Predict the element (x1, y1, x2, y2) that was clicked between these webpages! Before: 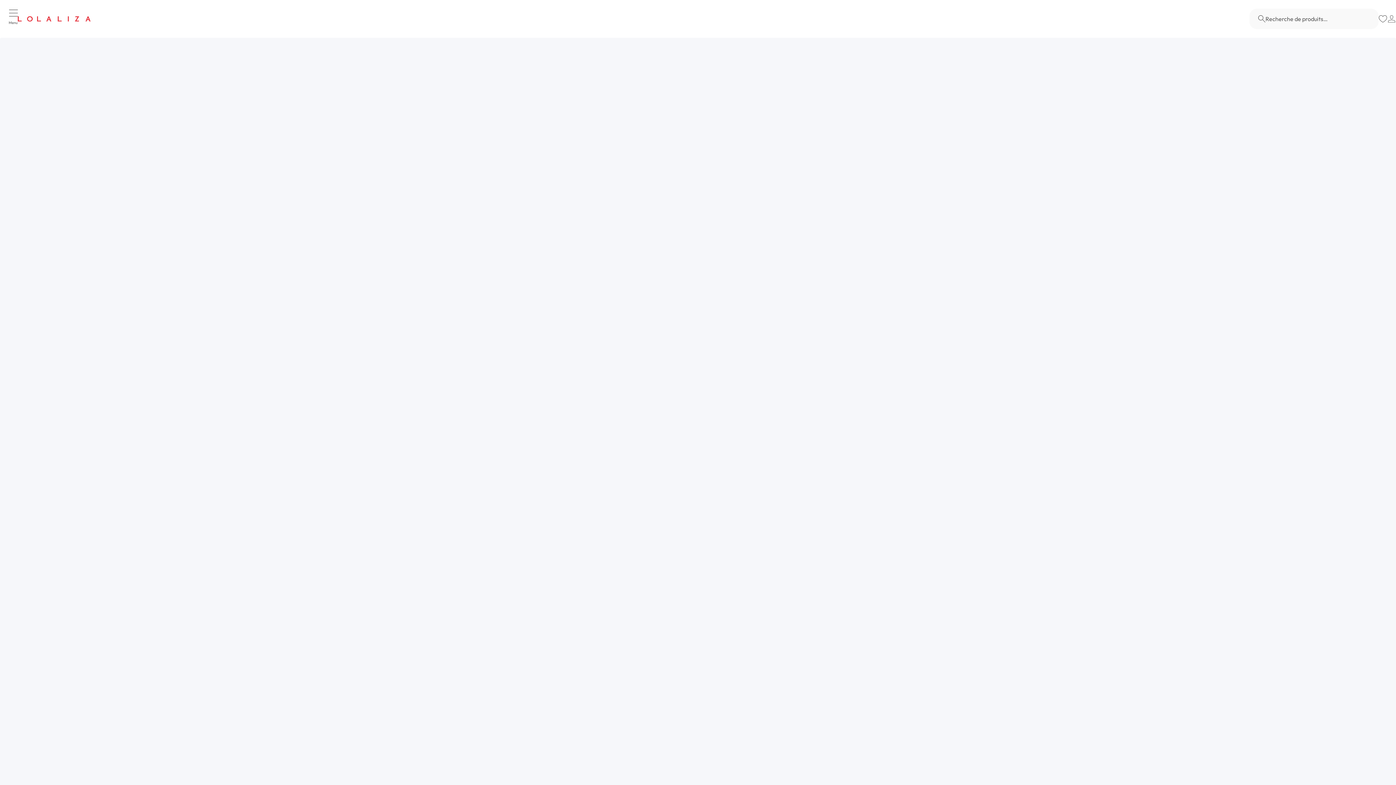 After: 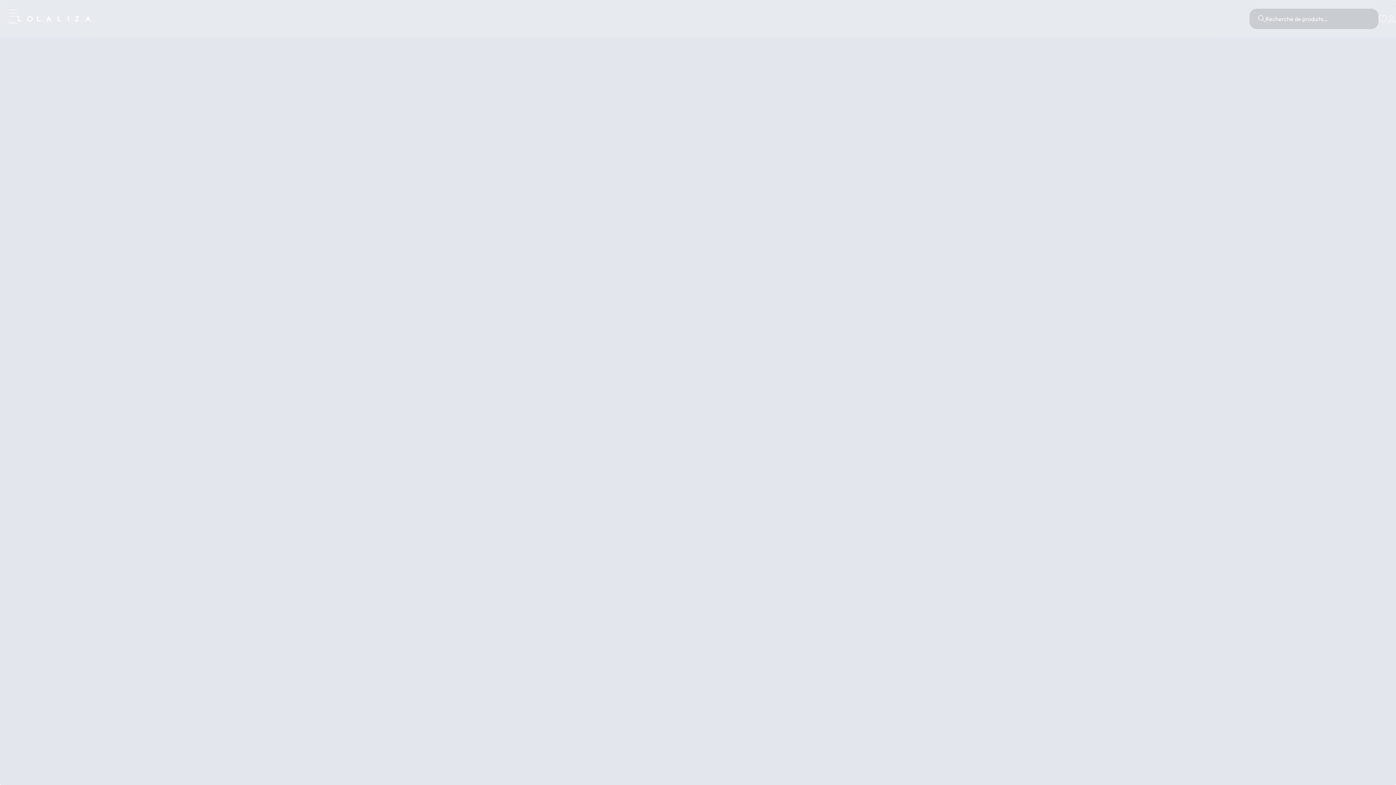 Action: bbox: (17, 14, 90, 23) label: Logo